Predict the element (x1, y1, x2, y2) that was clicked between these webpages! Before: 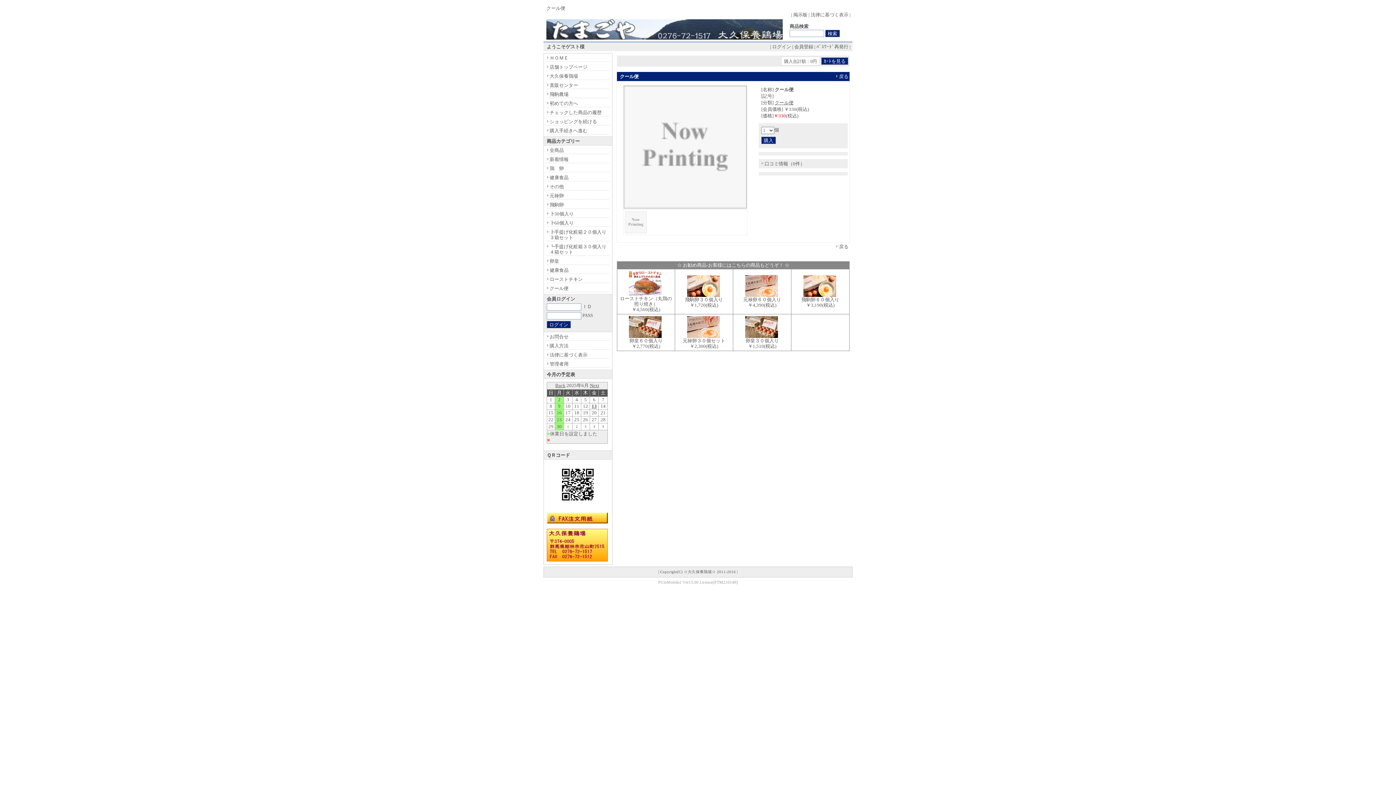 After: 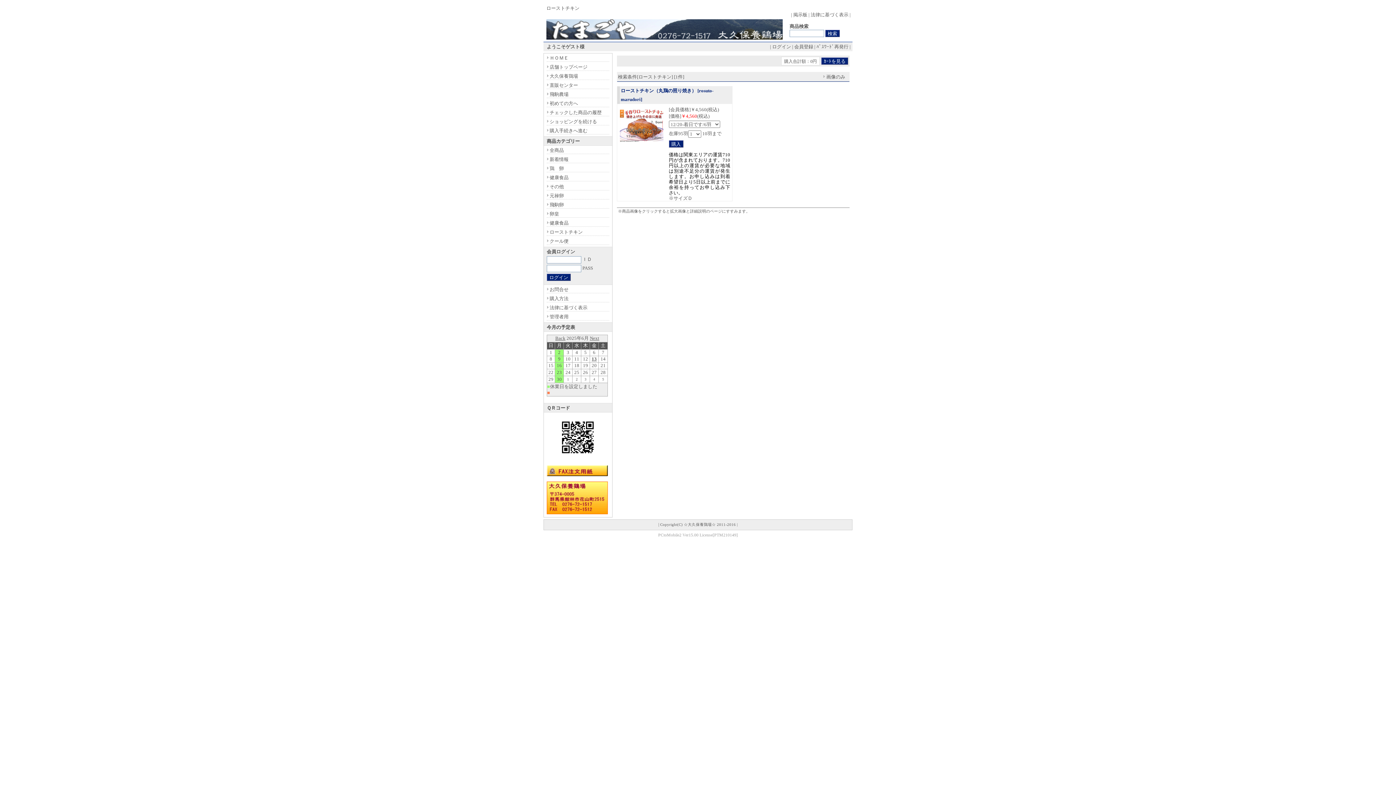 Action: bbox: (546, 275, 609, 283) label: ローストチキン